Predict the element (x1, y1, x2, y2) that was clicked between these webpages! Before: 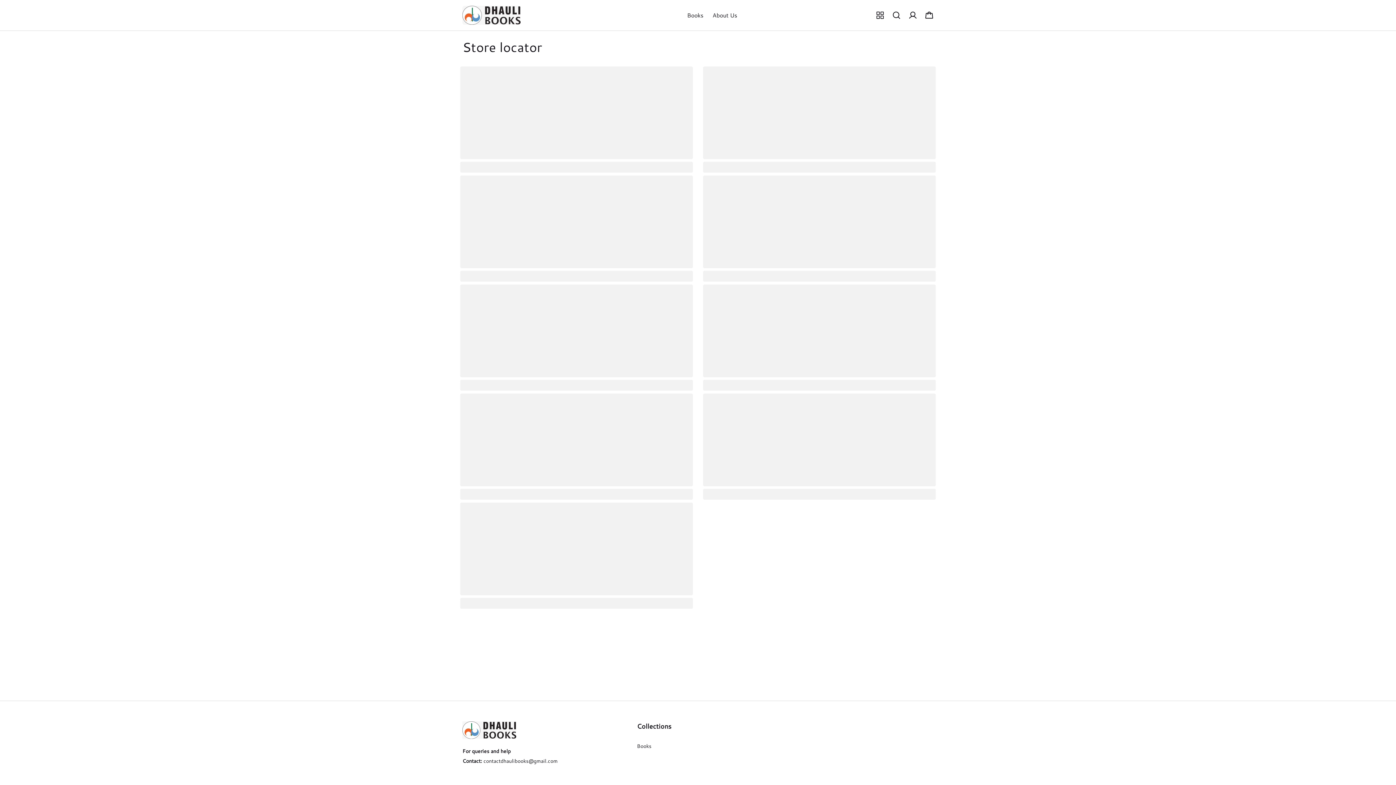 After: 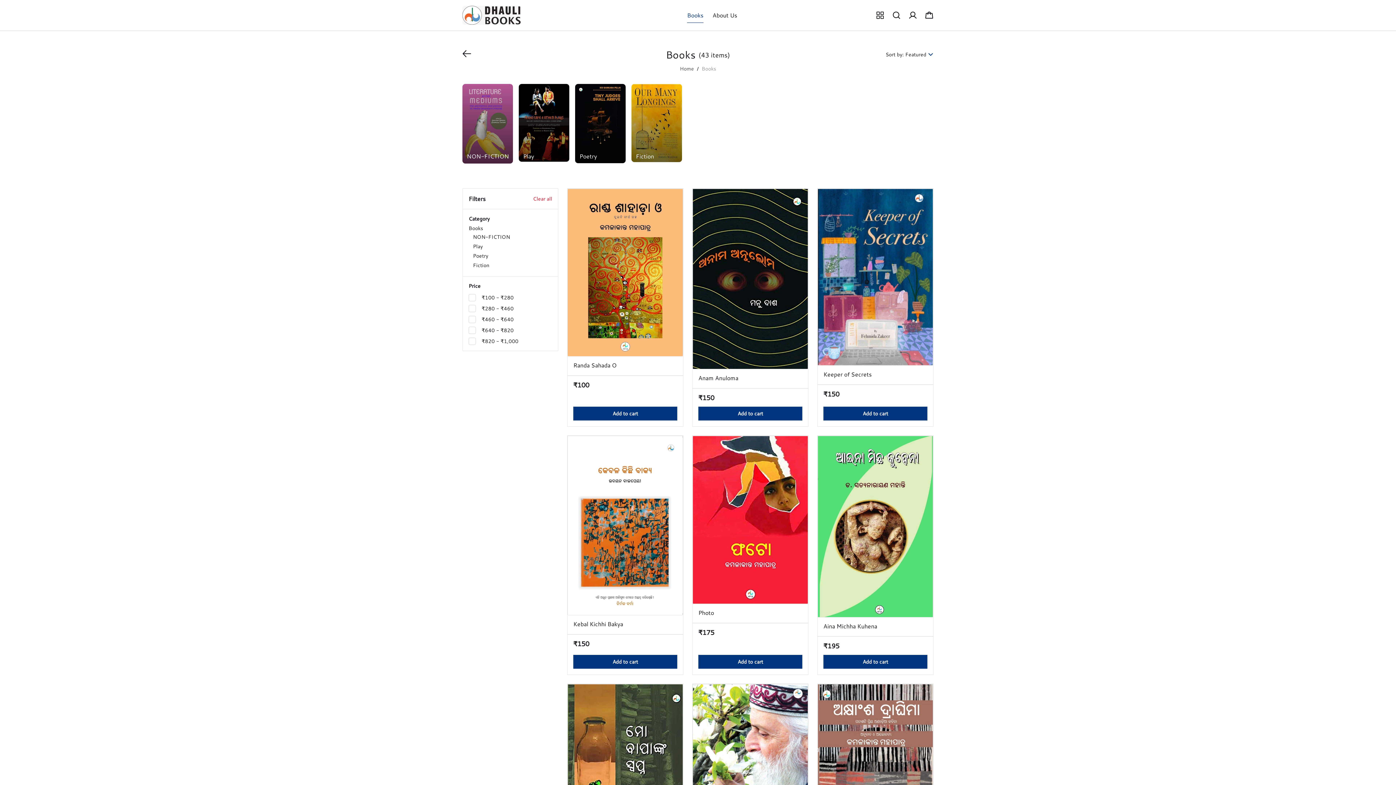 Action: bbox: (686, 7, 704, 22) label: Books